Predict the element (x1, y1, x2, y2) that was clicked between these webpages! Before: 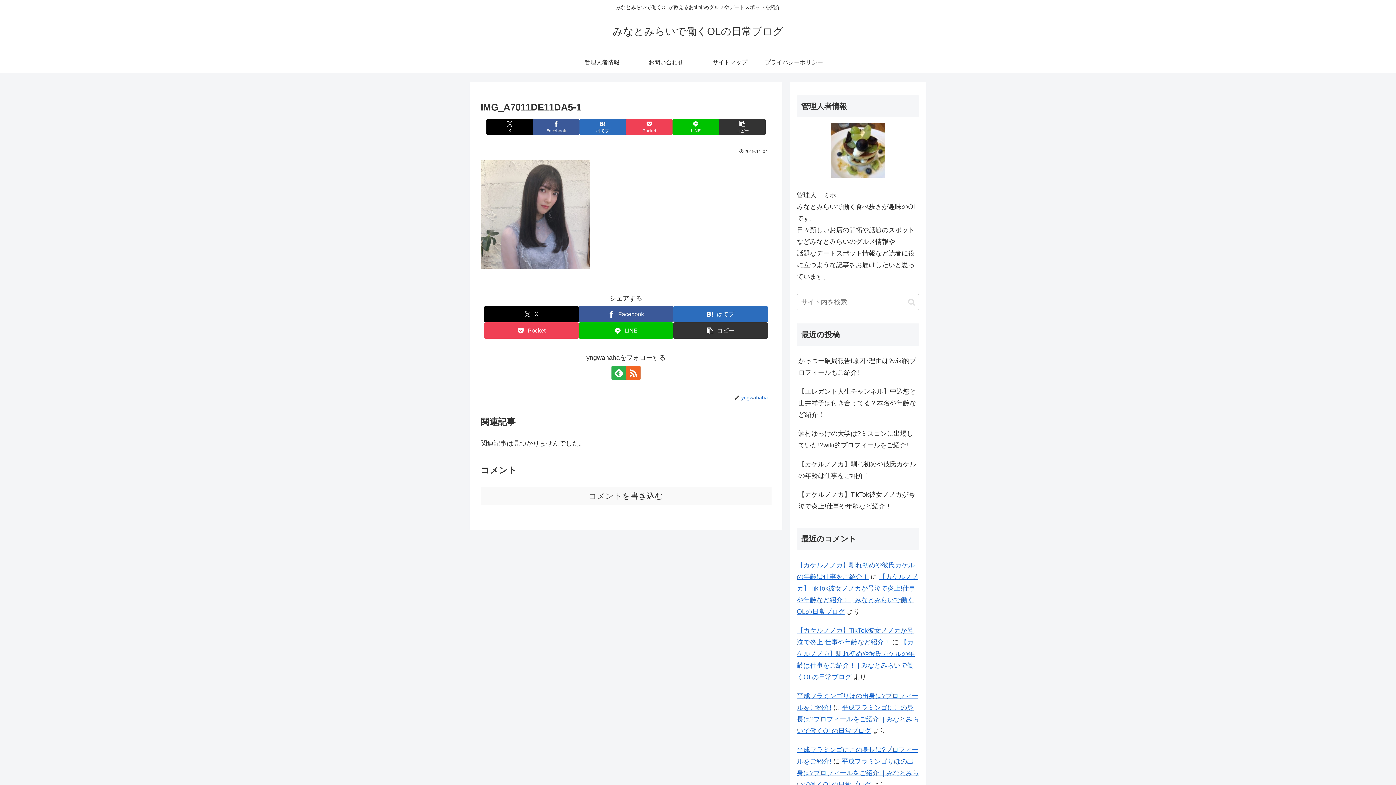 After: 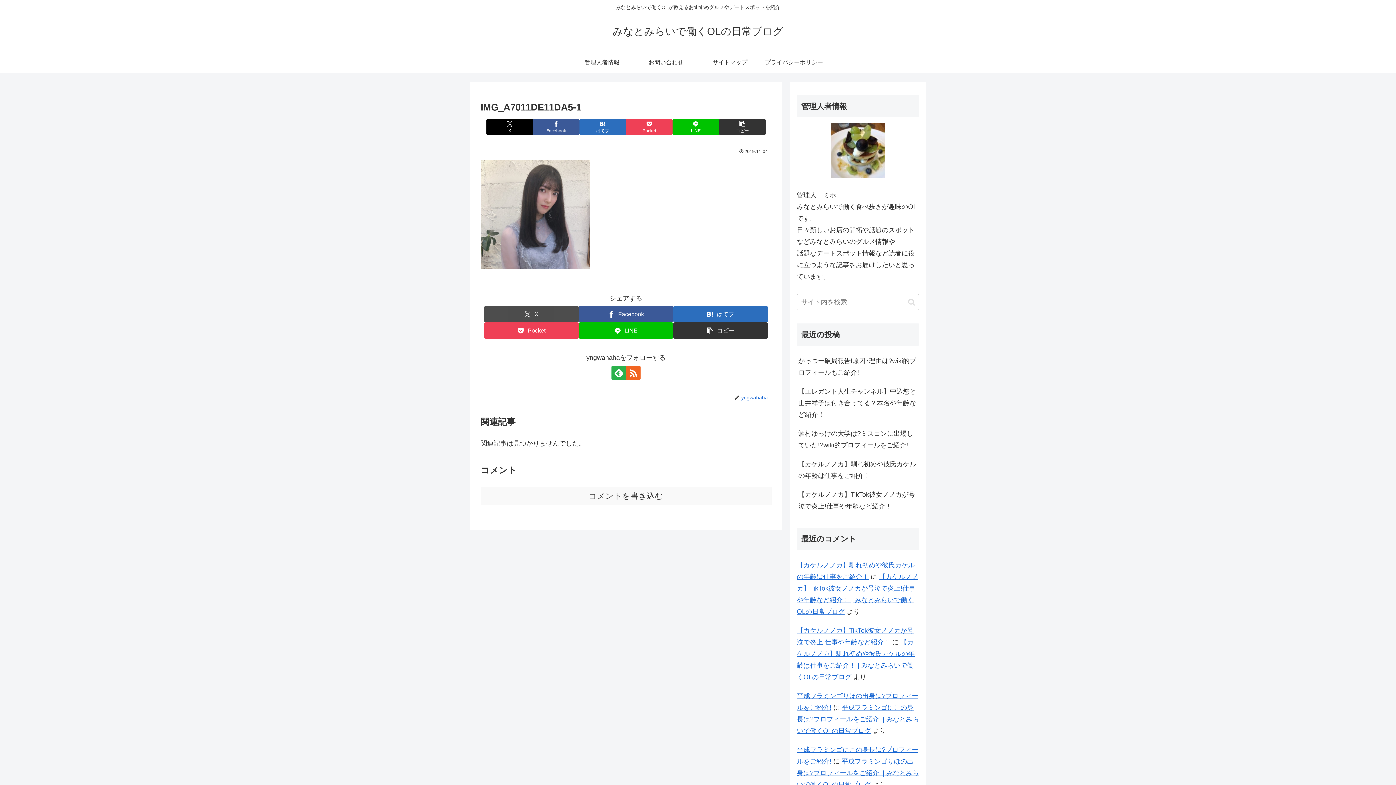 Action: bbox: (484, 306, 578, 322) label: Xでシェア